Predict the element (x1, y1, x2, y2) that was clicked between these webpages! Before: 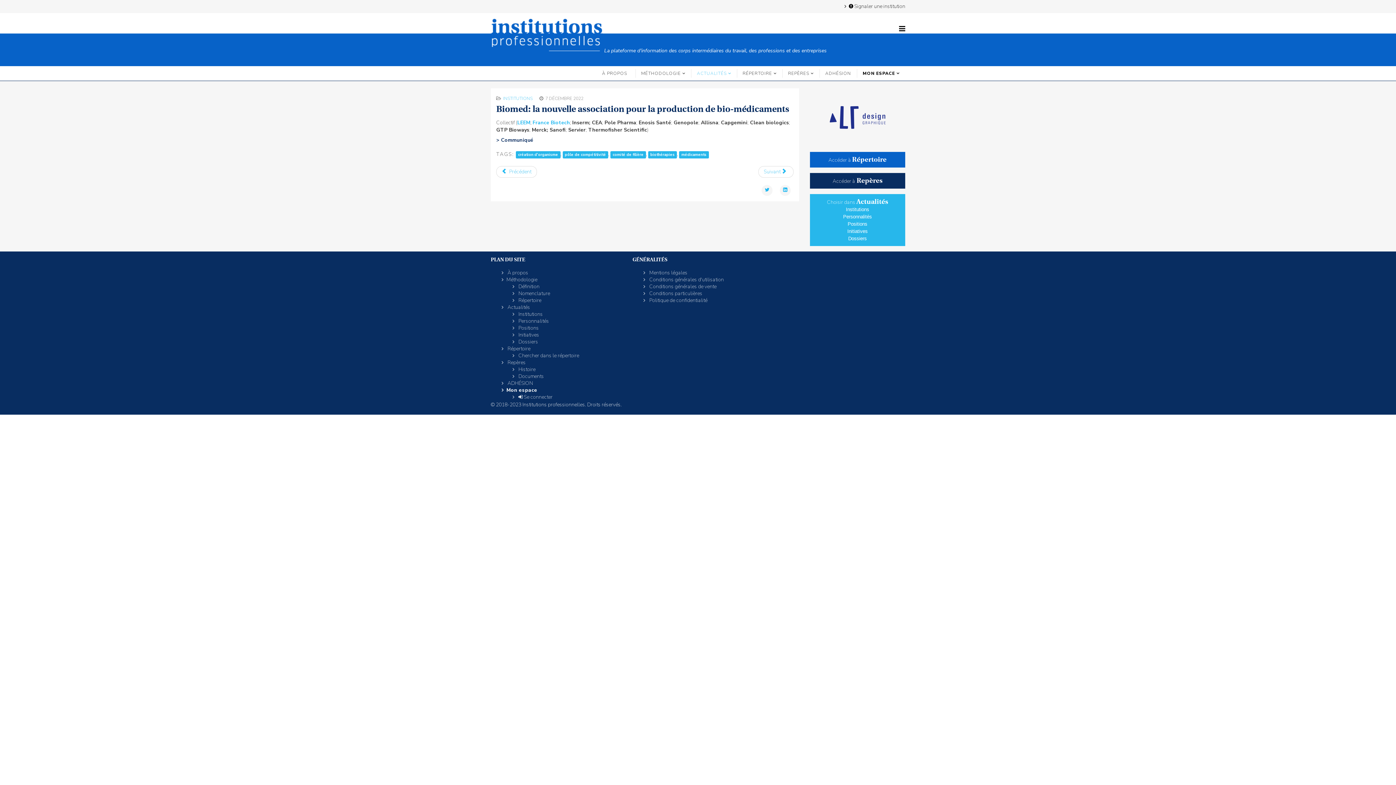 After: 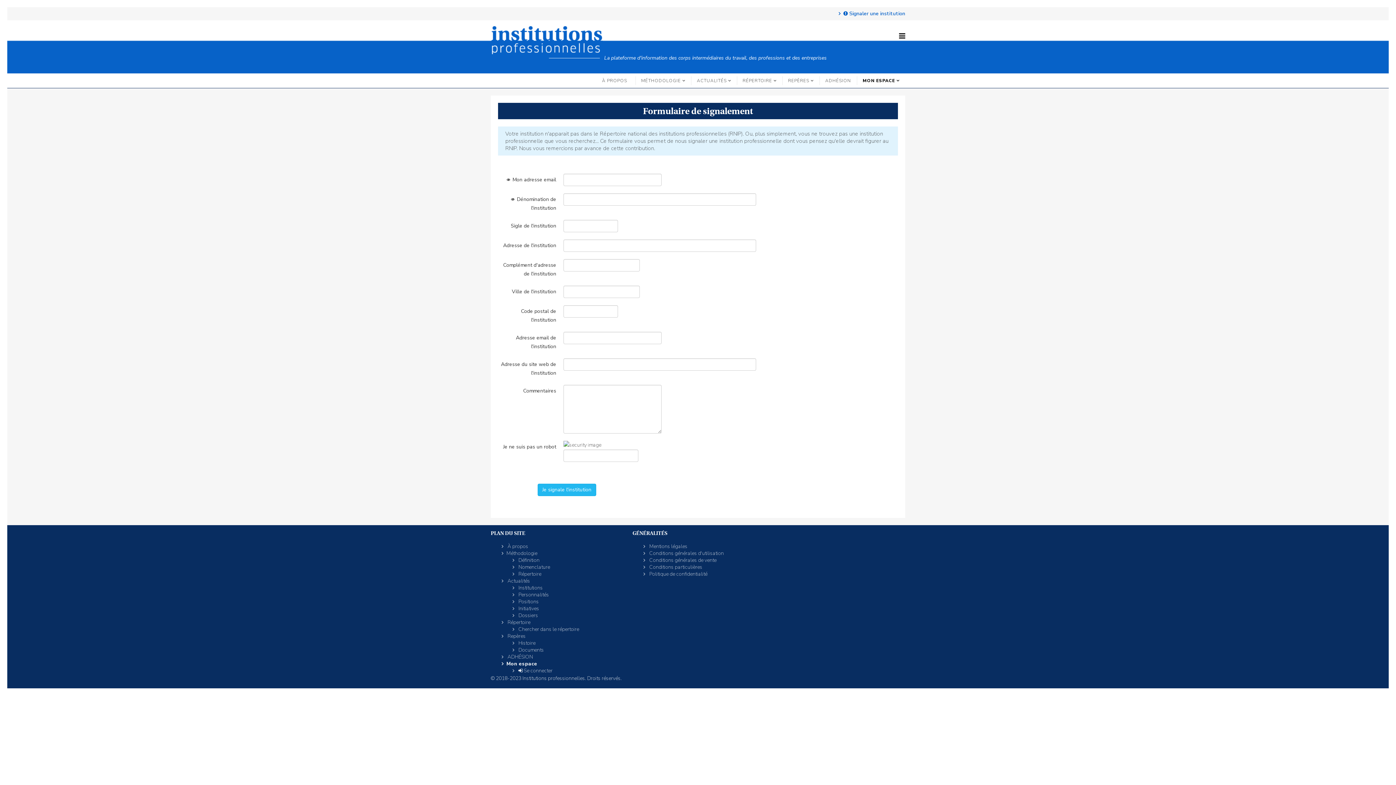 Action: bbox: (839, 2, 905, 9) label:   Signaler une institution